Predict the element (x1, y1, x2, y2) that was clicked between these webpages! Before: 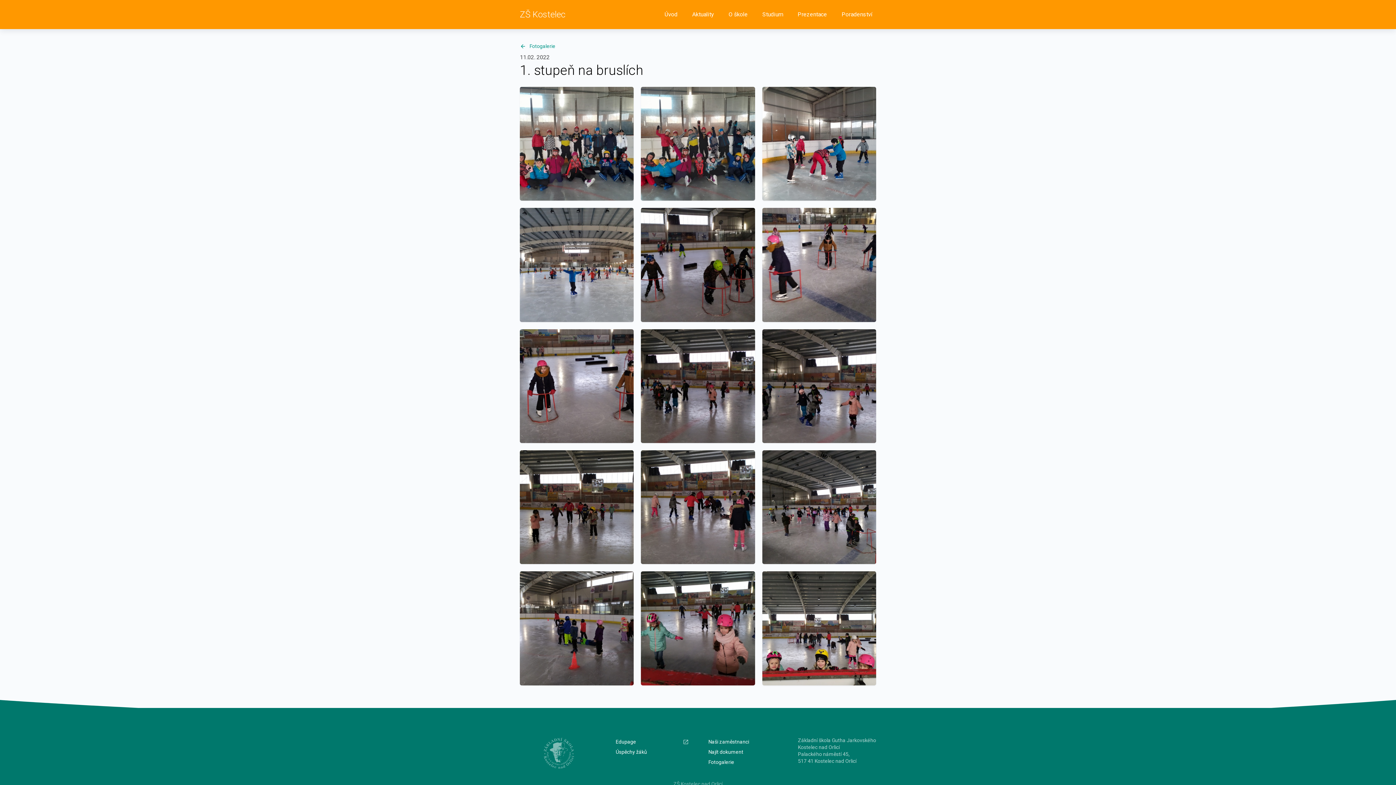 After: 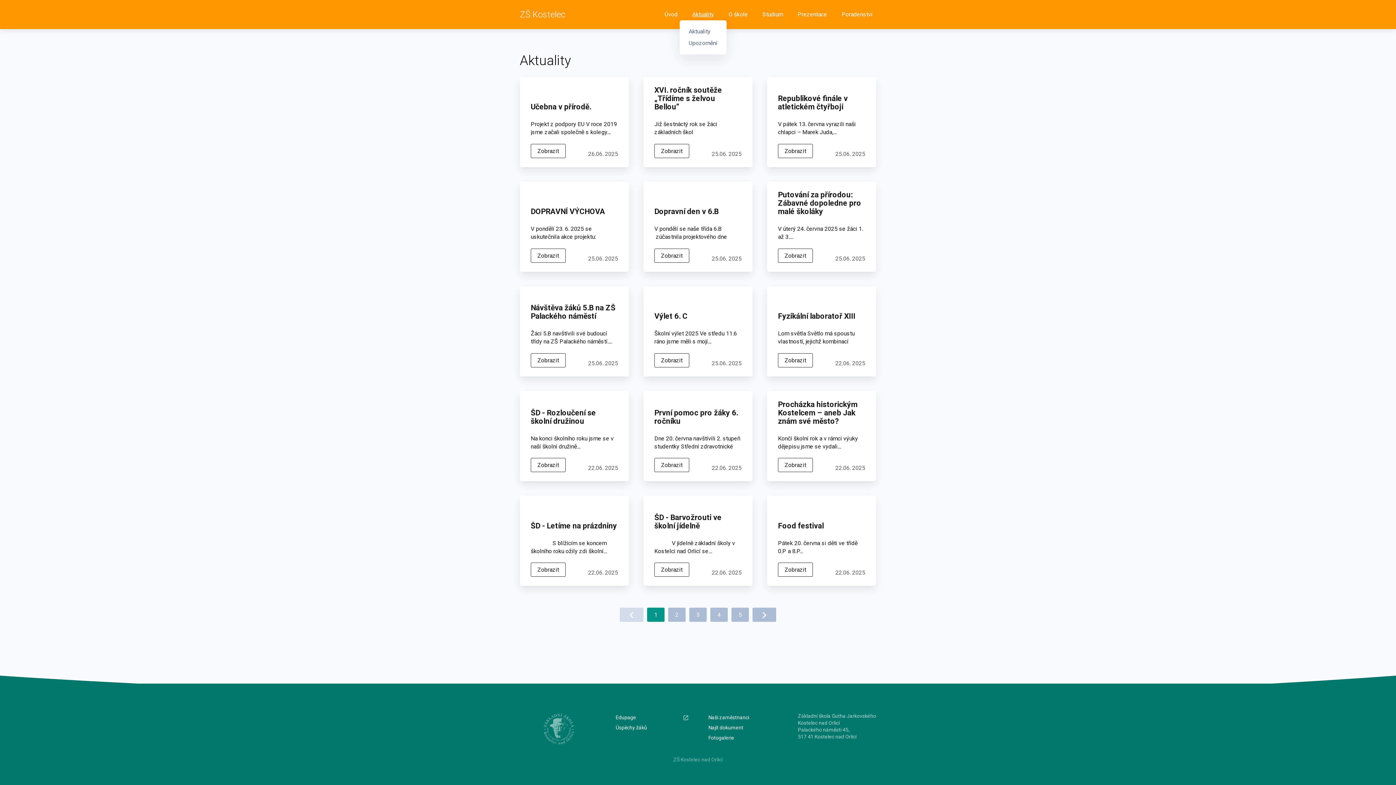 Action: label: Aktuality bbox: (688, 8, 717, 20)